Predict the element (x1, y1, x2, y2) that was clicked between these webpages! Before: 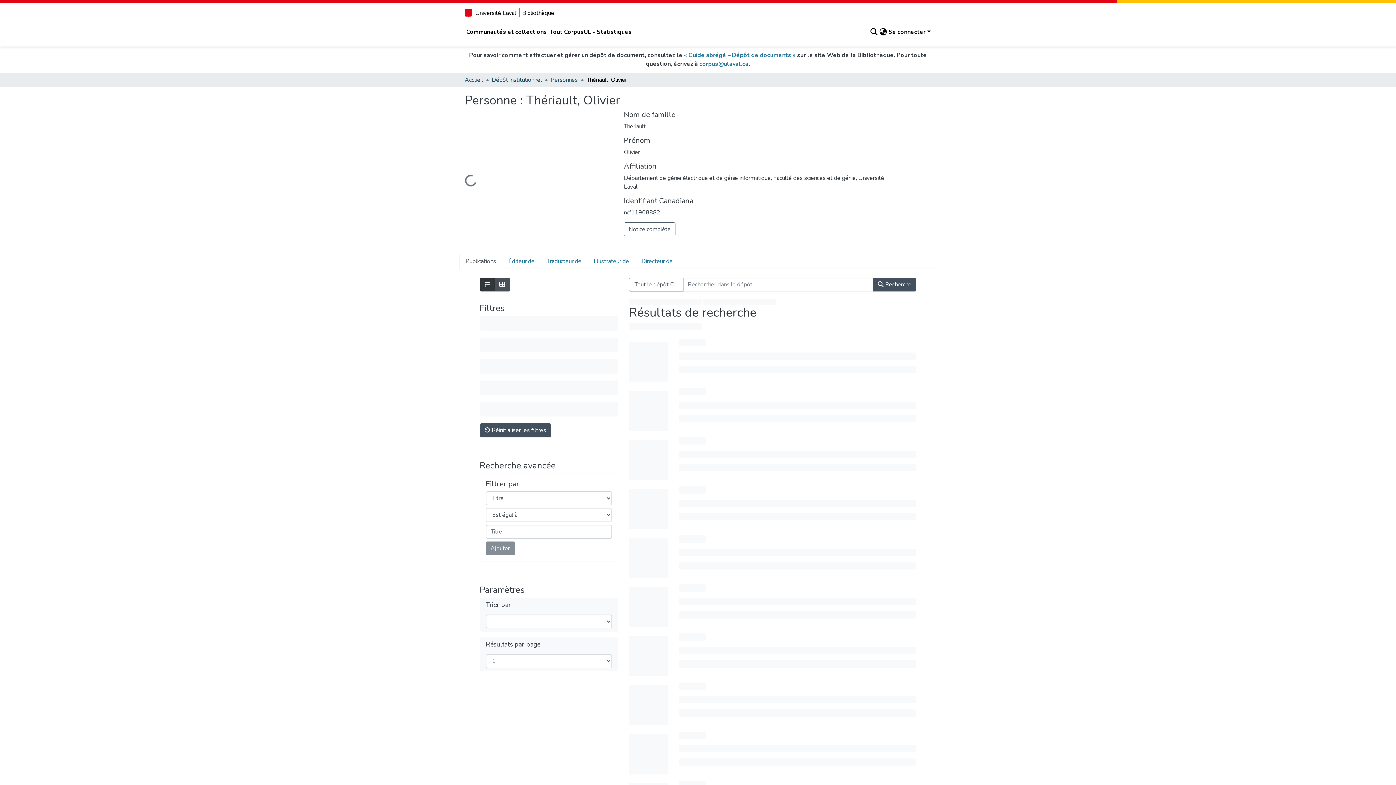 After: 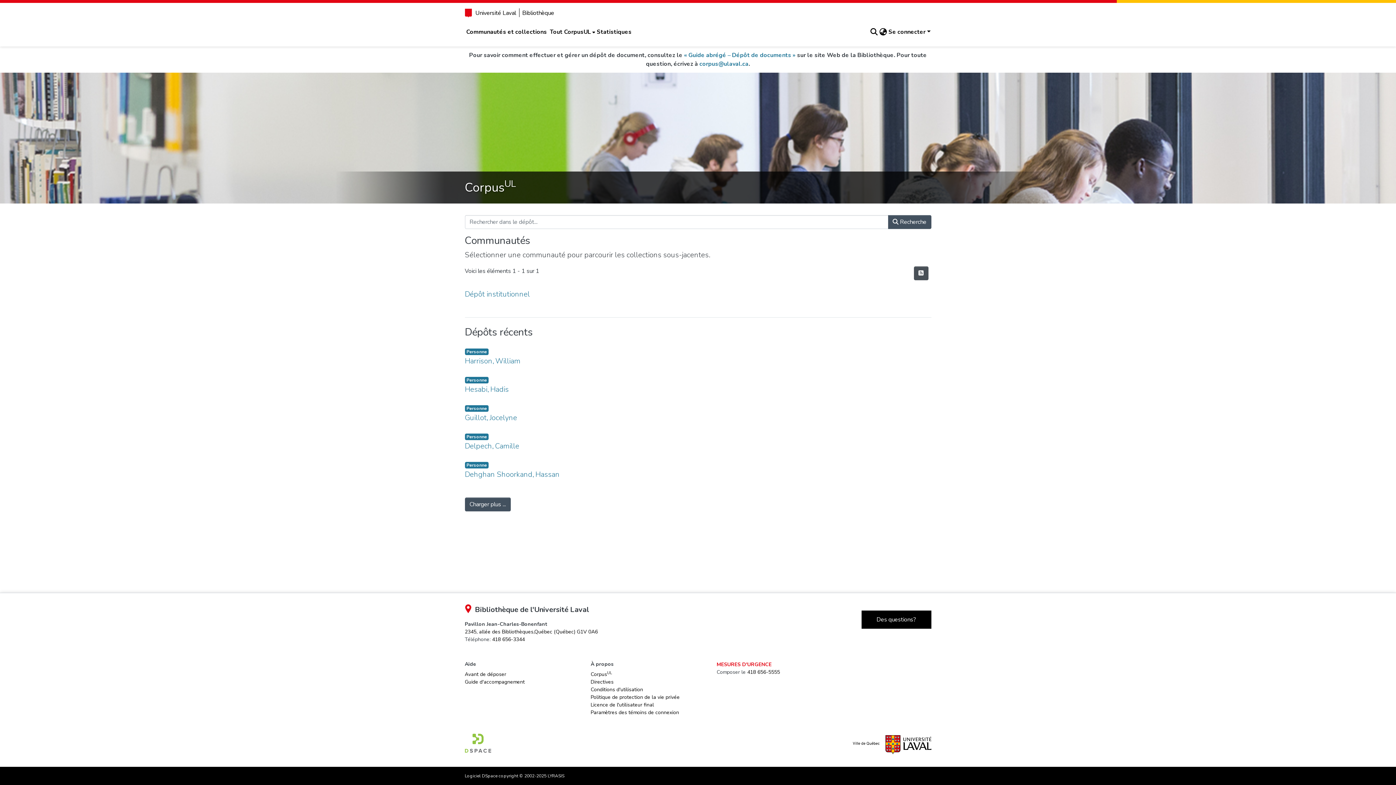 Action: label: Traducteur de bbox: (540, 253, 587, 269)